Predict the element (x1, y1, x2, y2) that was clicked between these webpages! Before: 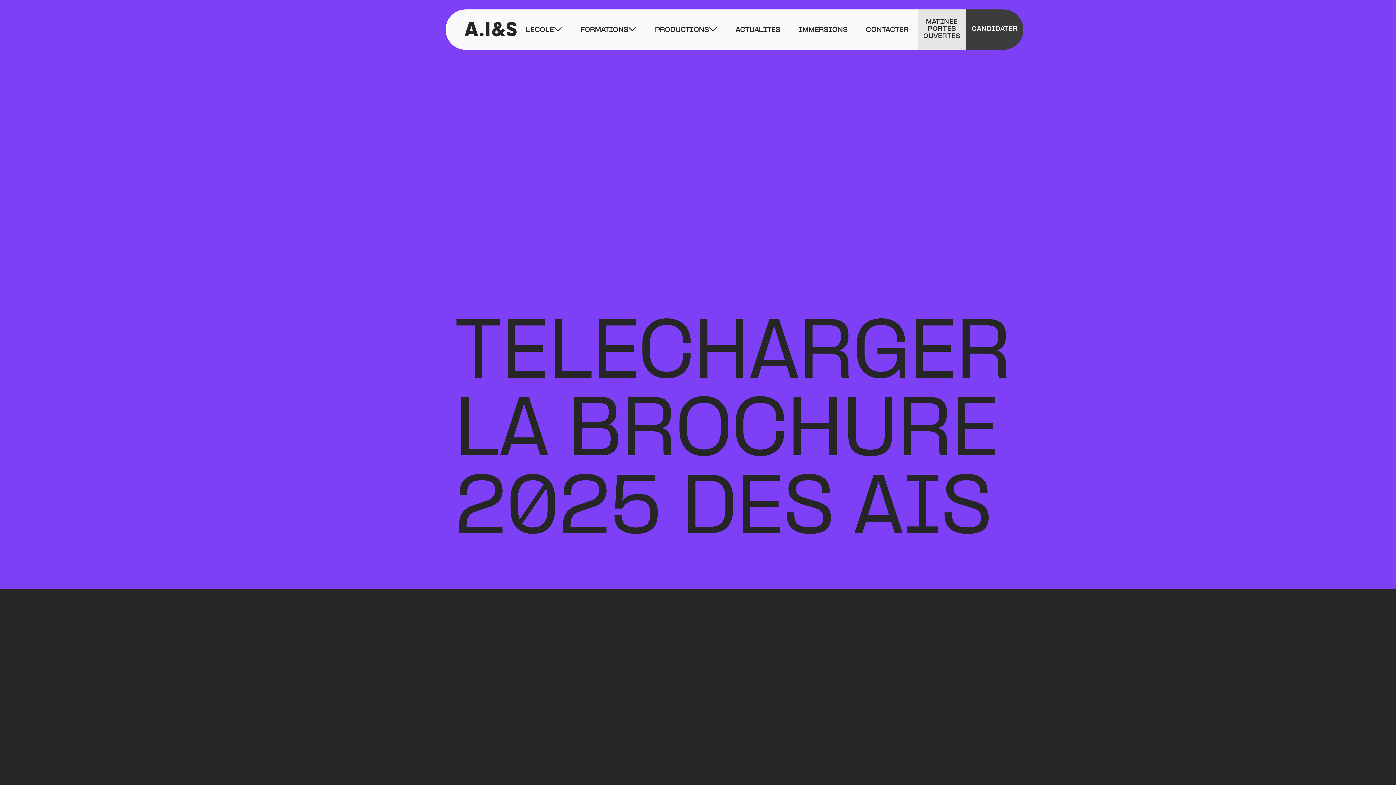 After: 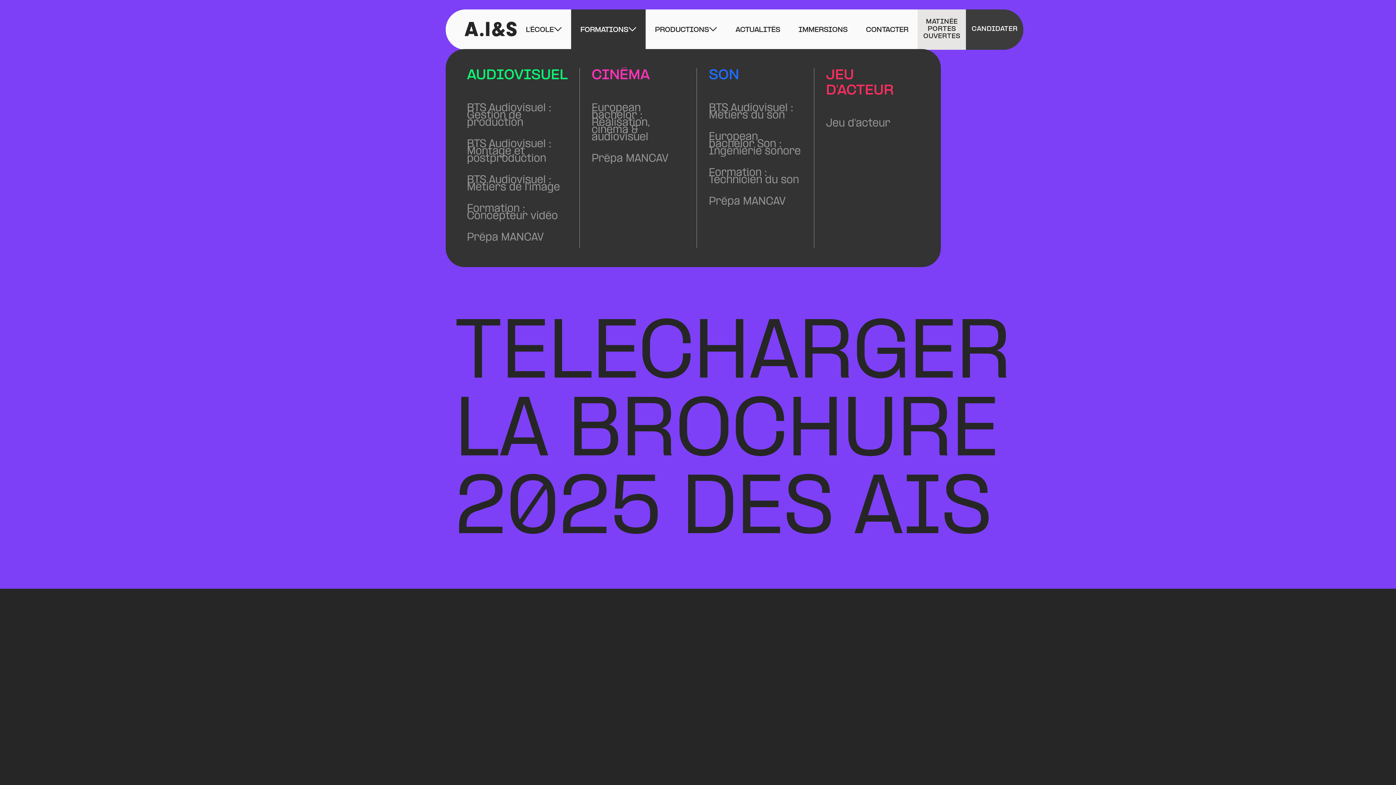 Action: bbox: (571, 9, 645, 49) label: FORMATIONS